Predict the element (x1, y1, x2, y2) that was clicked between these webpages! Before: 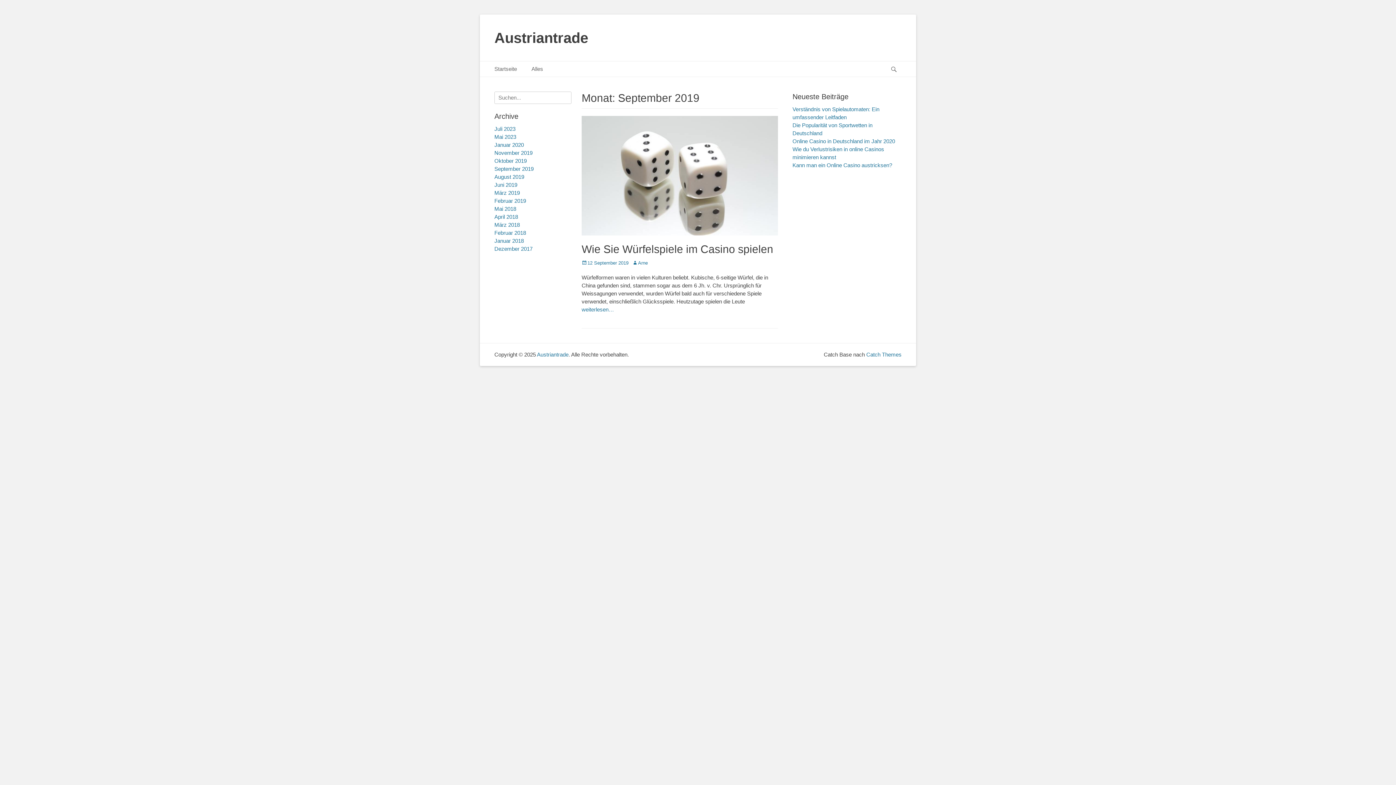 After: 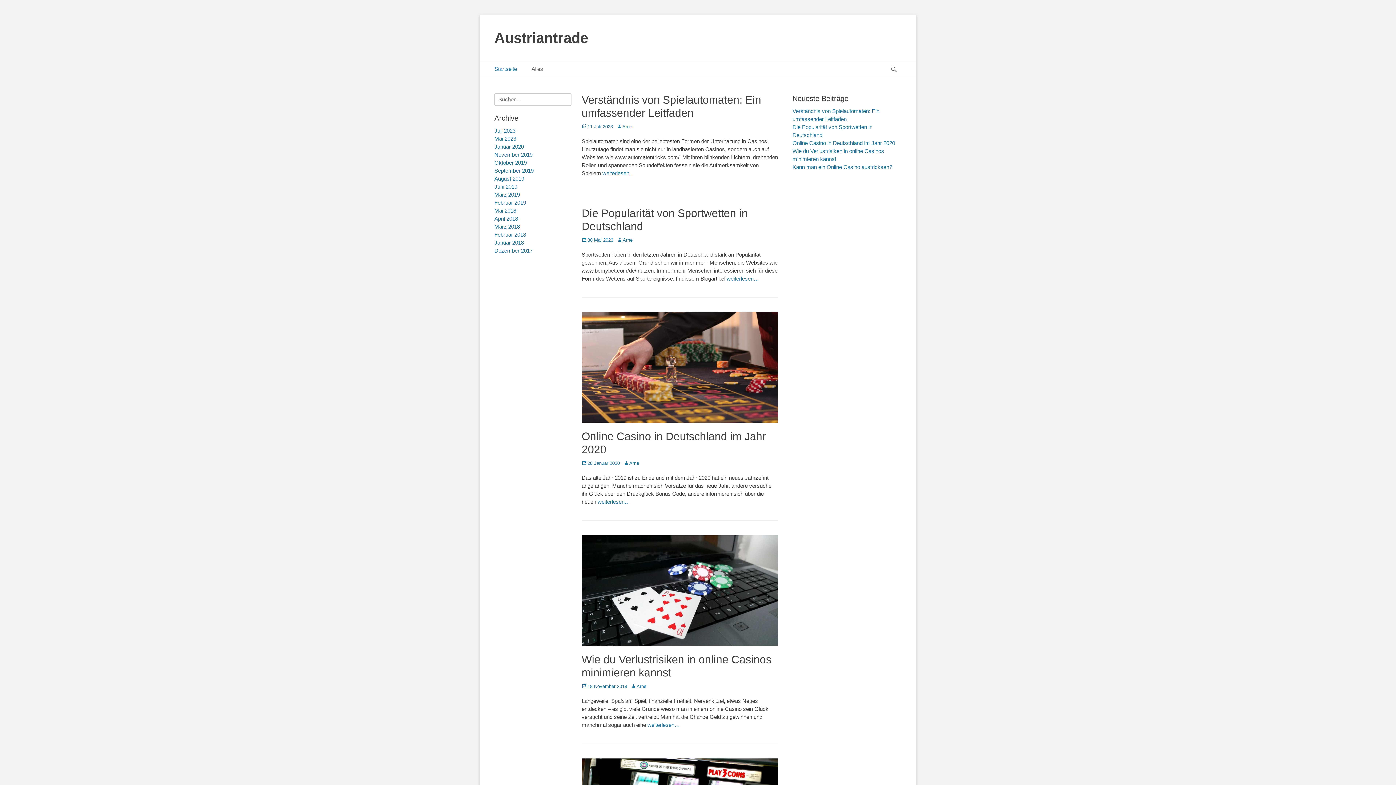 Action: bbox: (487, 61, 524, 76) label: Startseite